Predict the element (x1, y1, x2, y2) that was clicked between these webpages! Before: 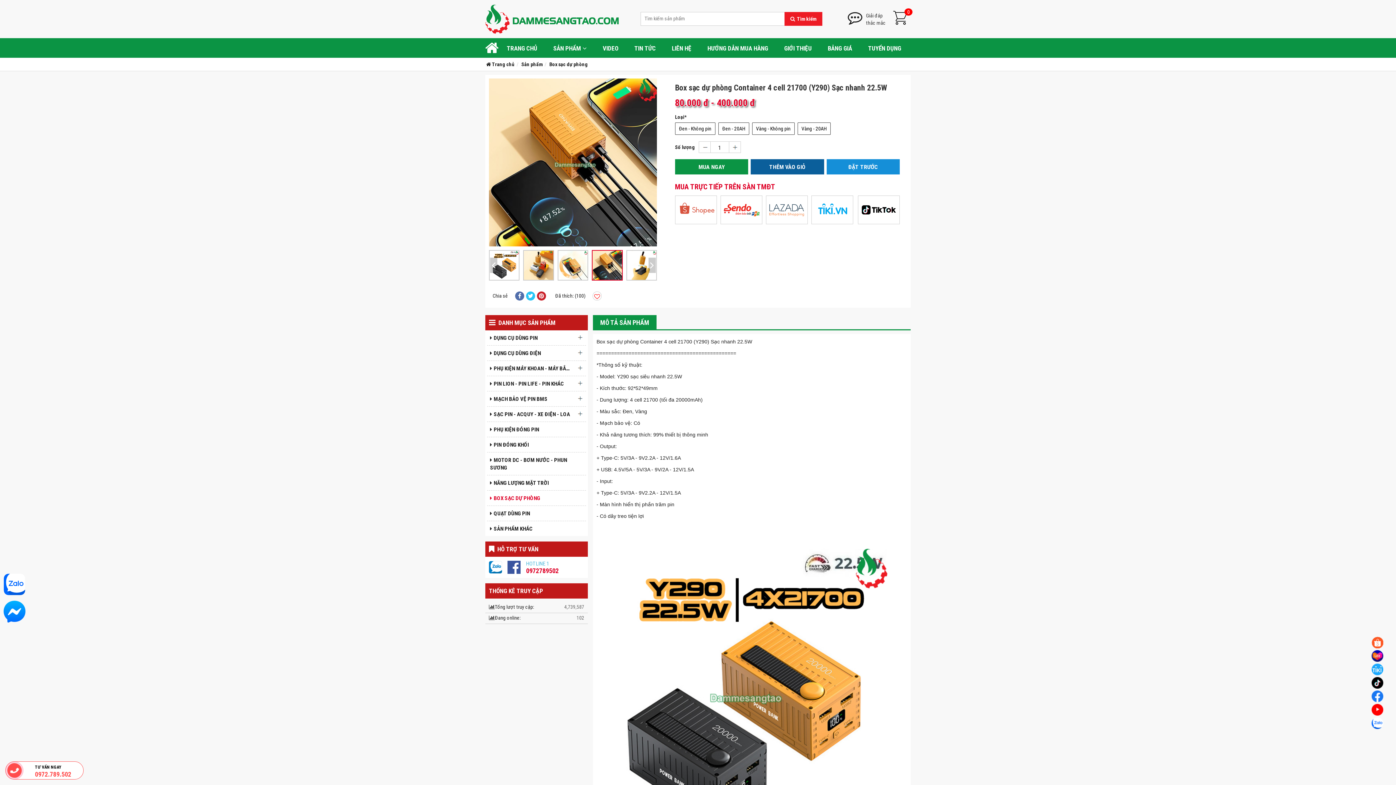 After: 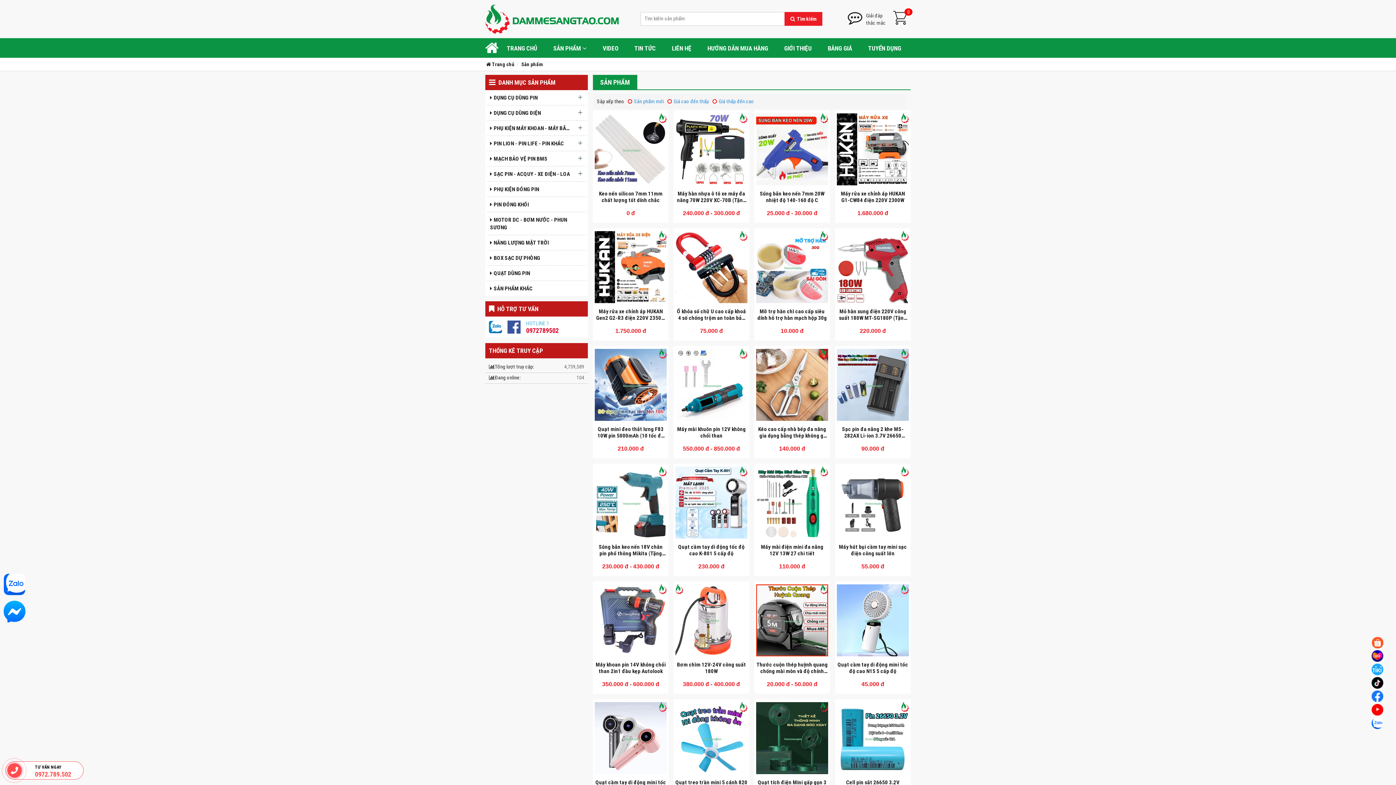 Action: label: SẢN PHẨM bbox: (545, 38, 594, 57)